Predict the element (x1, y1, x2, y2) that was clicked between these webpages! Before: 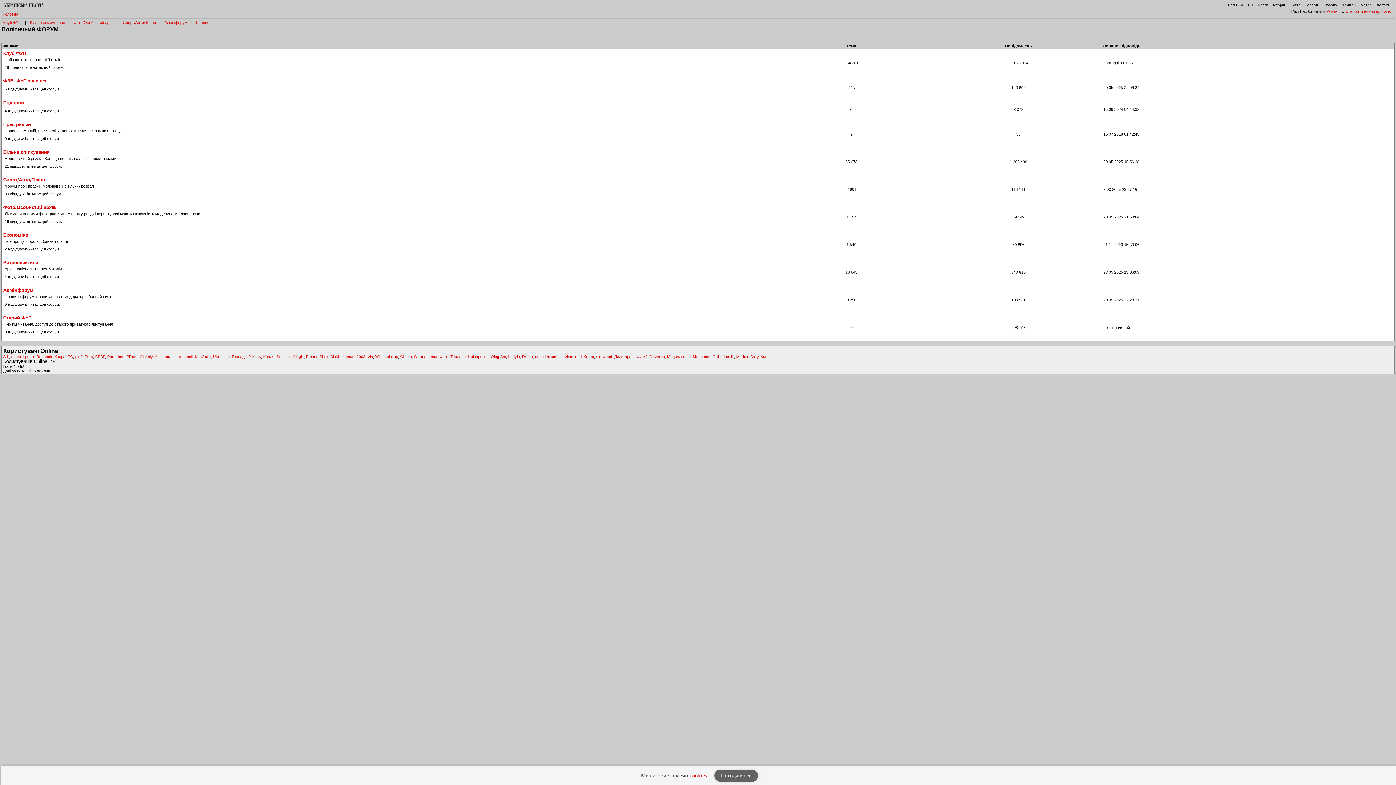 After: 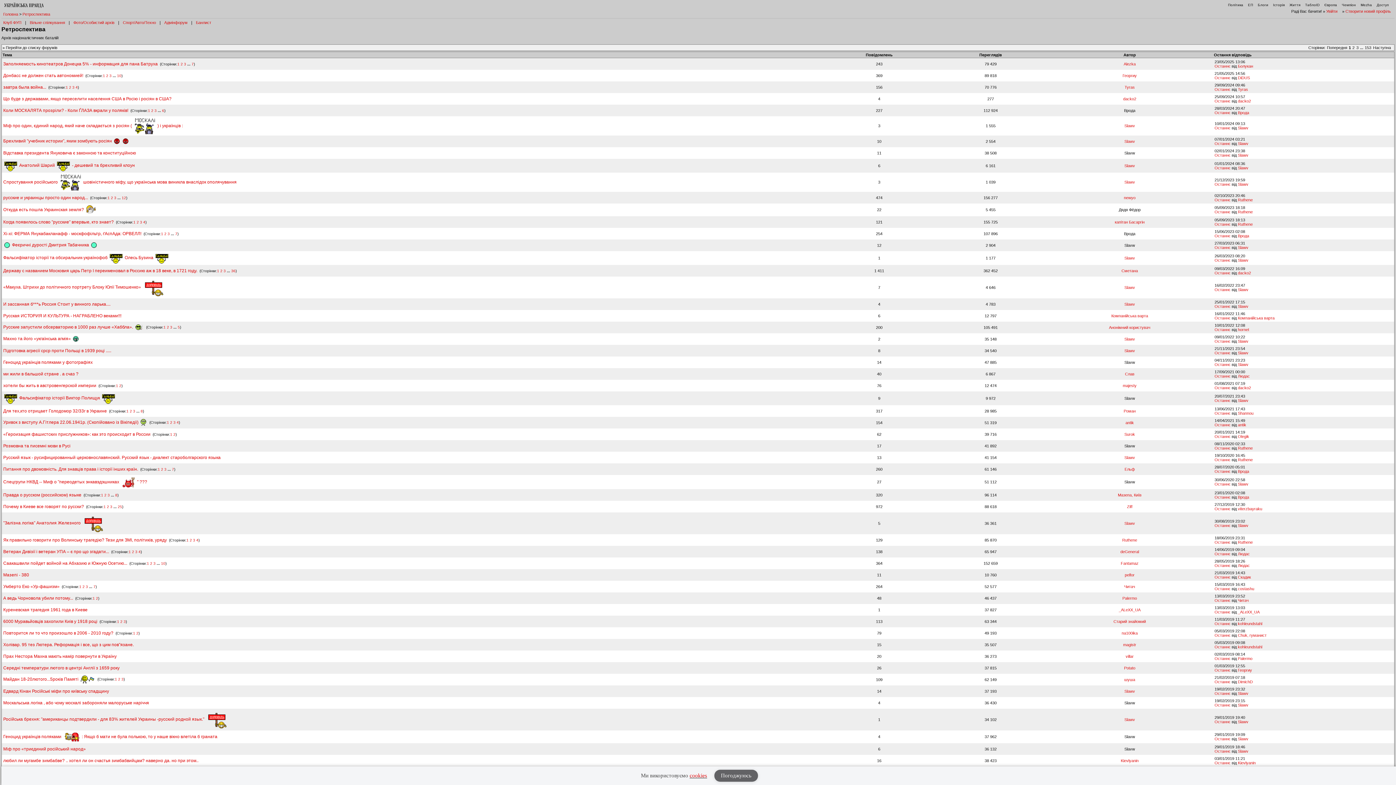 Action: label: Ретроспектива bbox: (3, 260, 38, 265)